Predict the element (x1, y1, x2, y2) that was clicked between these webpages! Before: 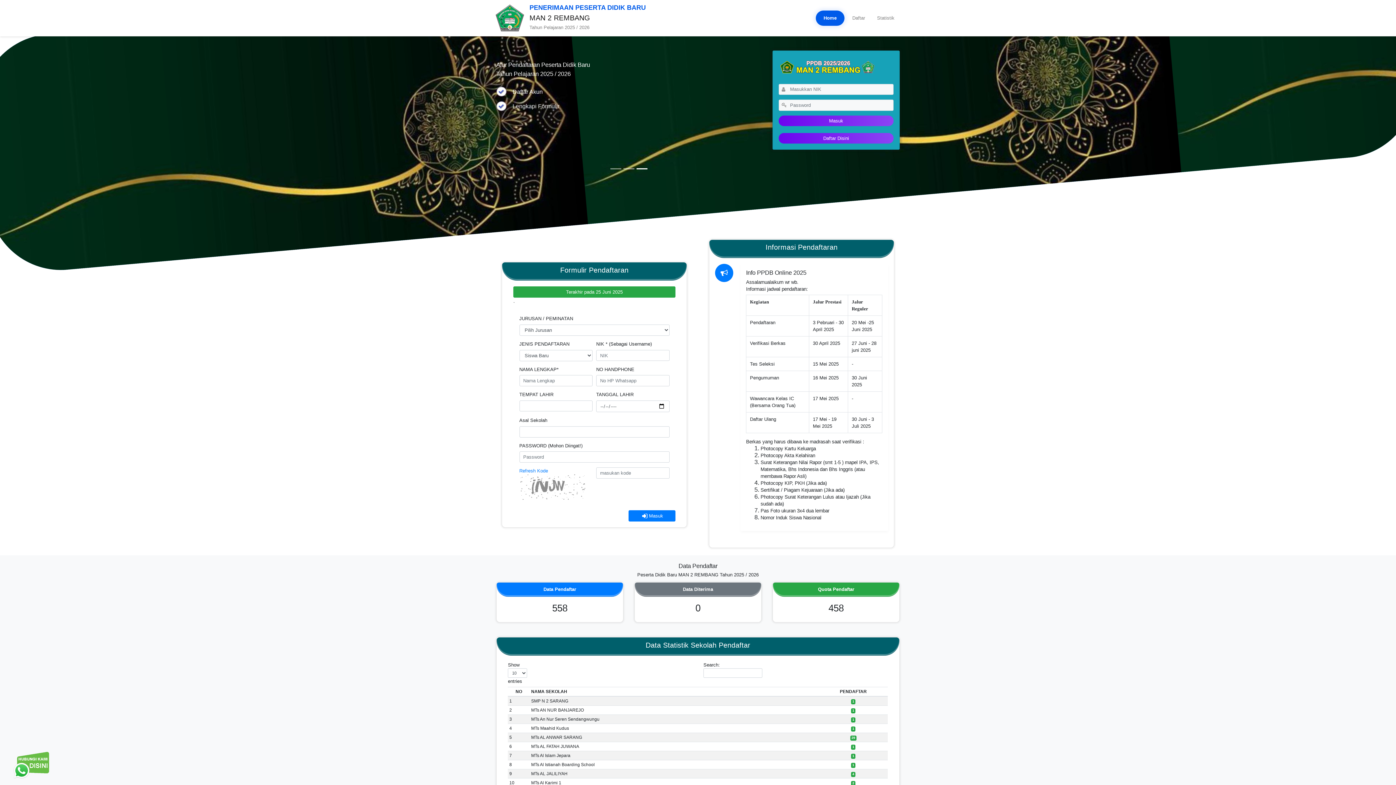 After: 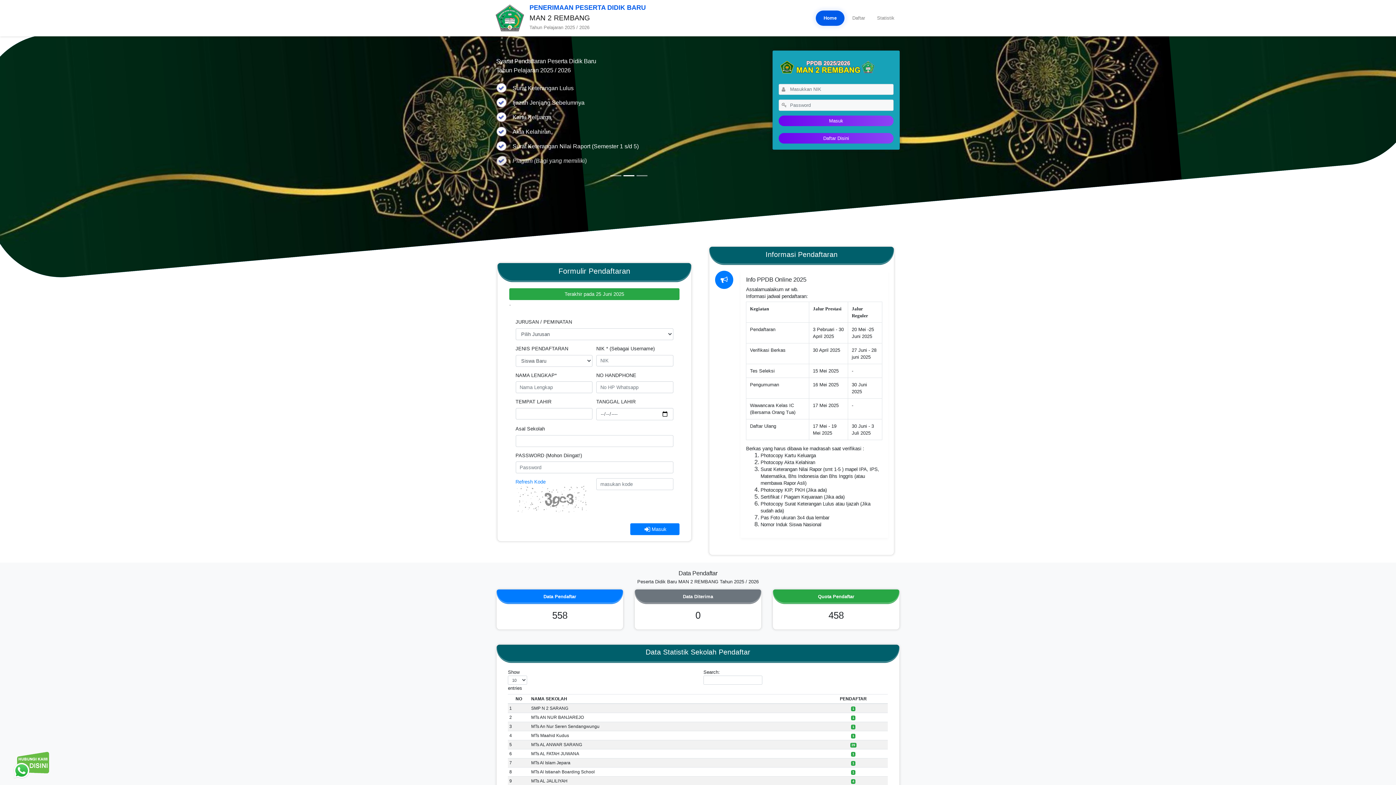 Action: bbox: (519, 468, 548, 473) label: Refresh Kode